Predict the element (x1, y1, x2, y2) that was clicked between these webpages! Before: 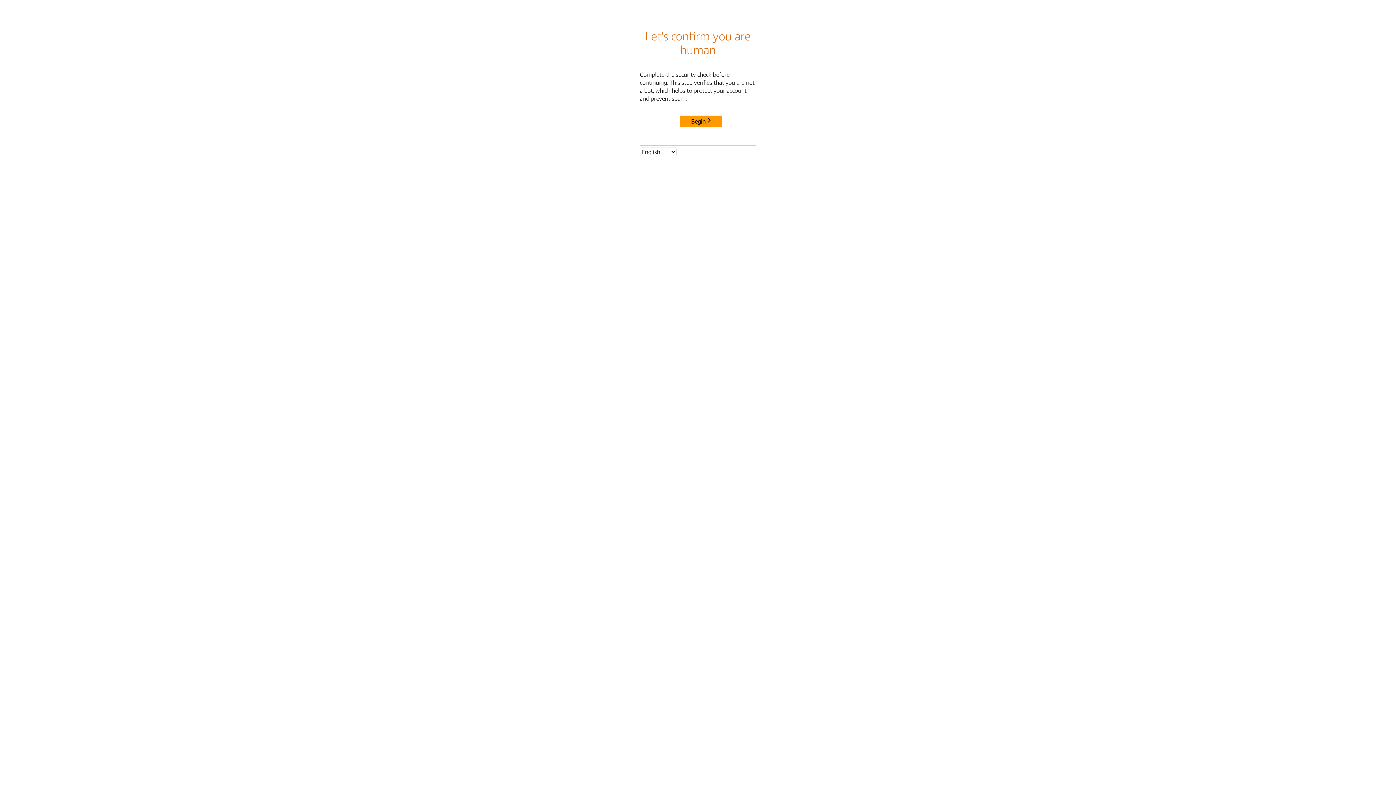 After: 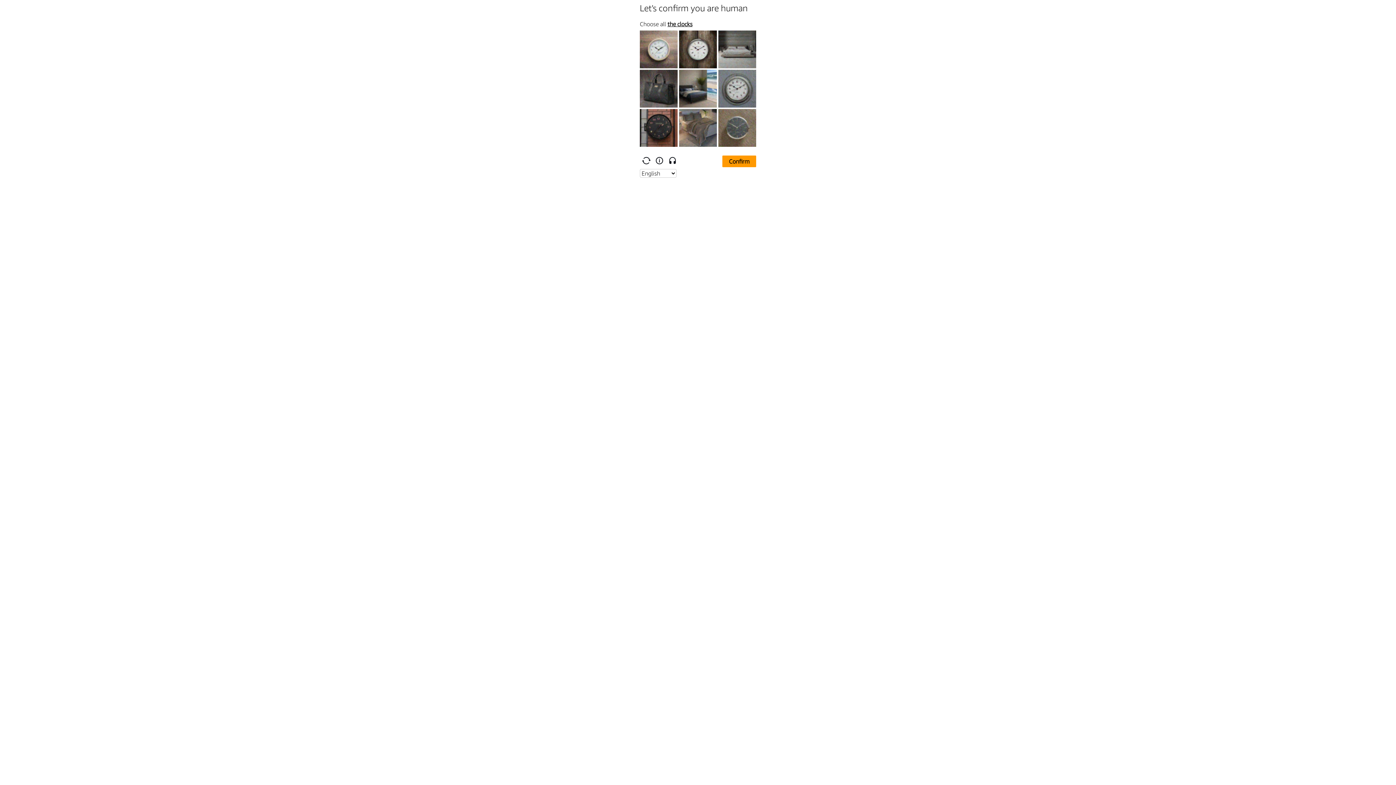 Action: bbox: (680, 115, 722, 127) label: Begin